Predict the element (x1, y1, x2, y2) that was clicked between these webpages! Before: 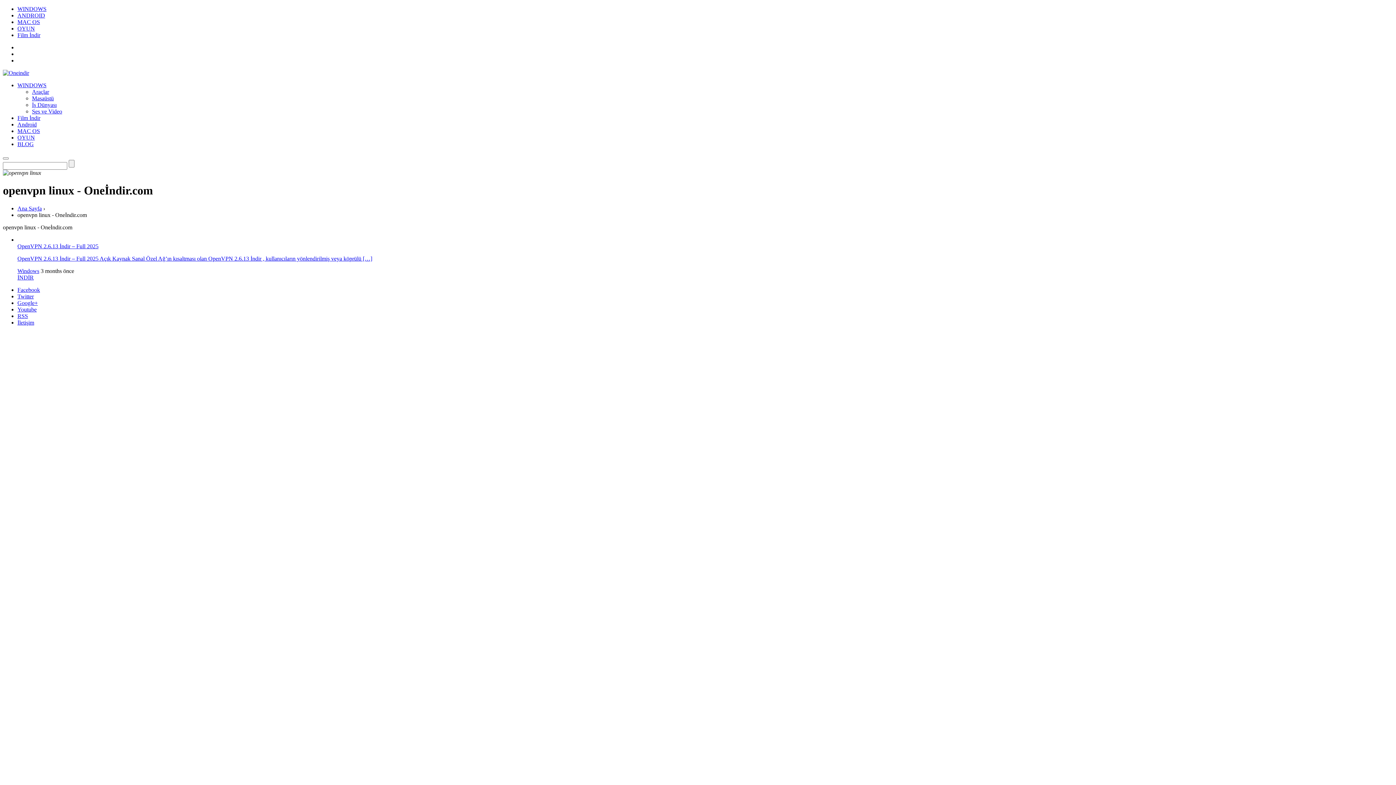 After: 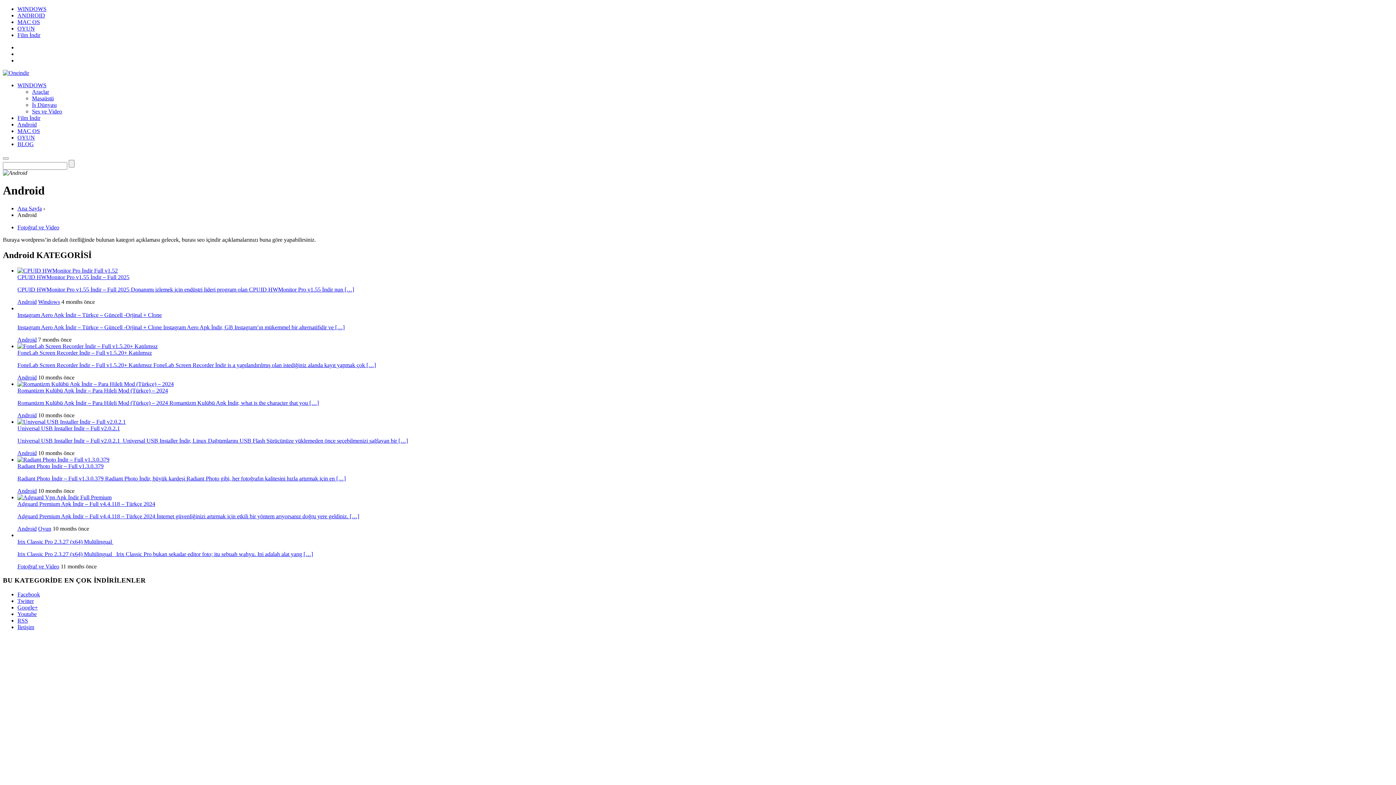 Action: bbox: (17, 12, 45, 18) label: ANDROID